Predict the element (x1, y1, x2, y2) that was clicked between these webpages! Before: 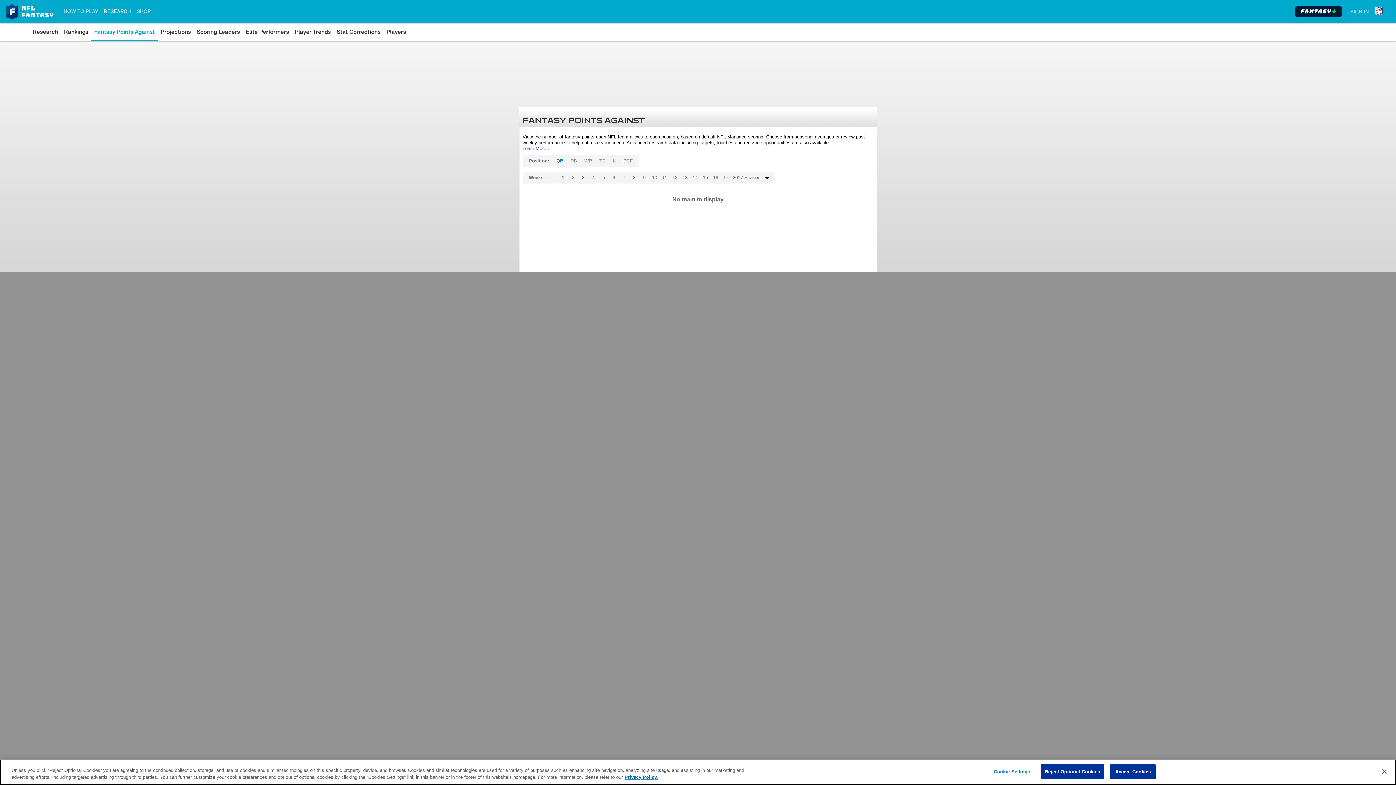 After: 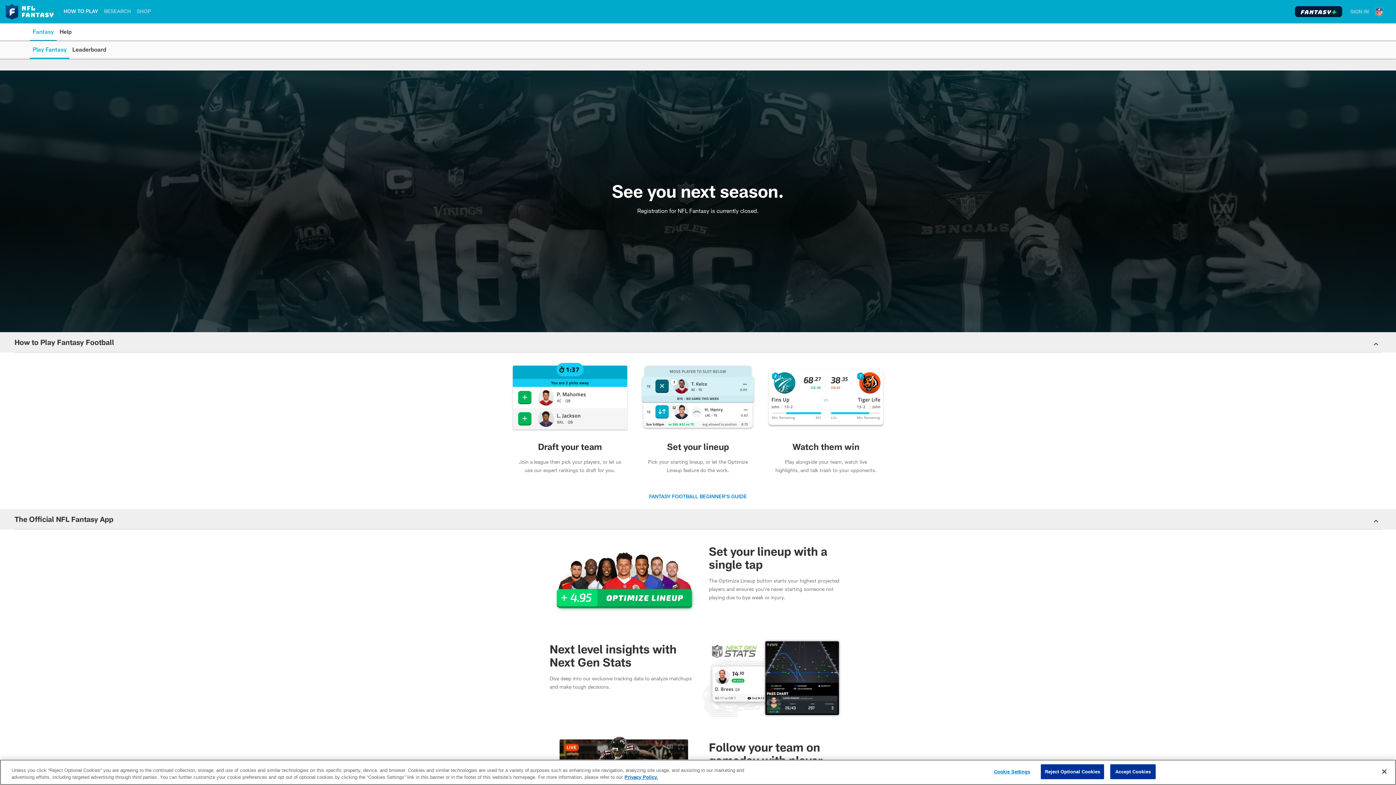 Action: bbox: (63, 2, 98, 19) label: HOW TO PLAY